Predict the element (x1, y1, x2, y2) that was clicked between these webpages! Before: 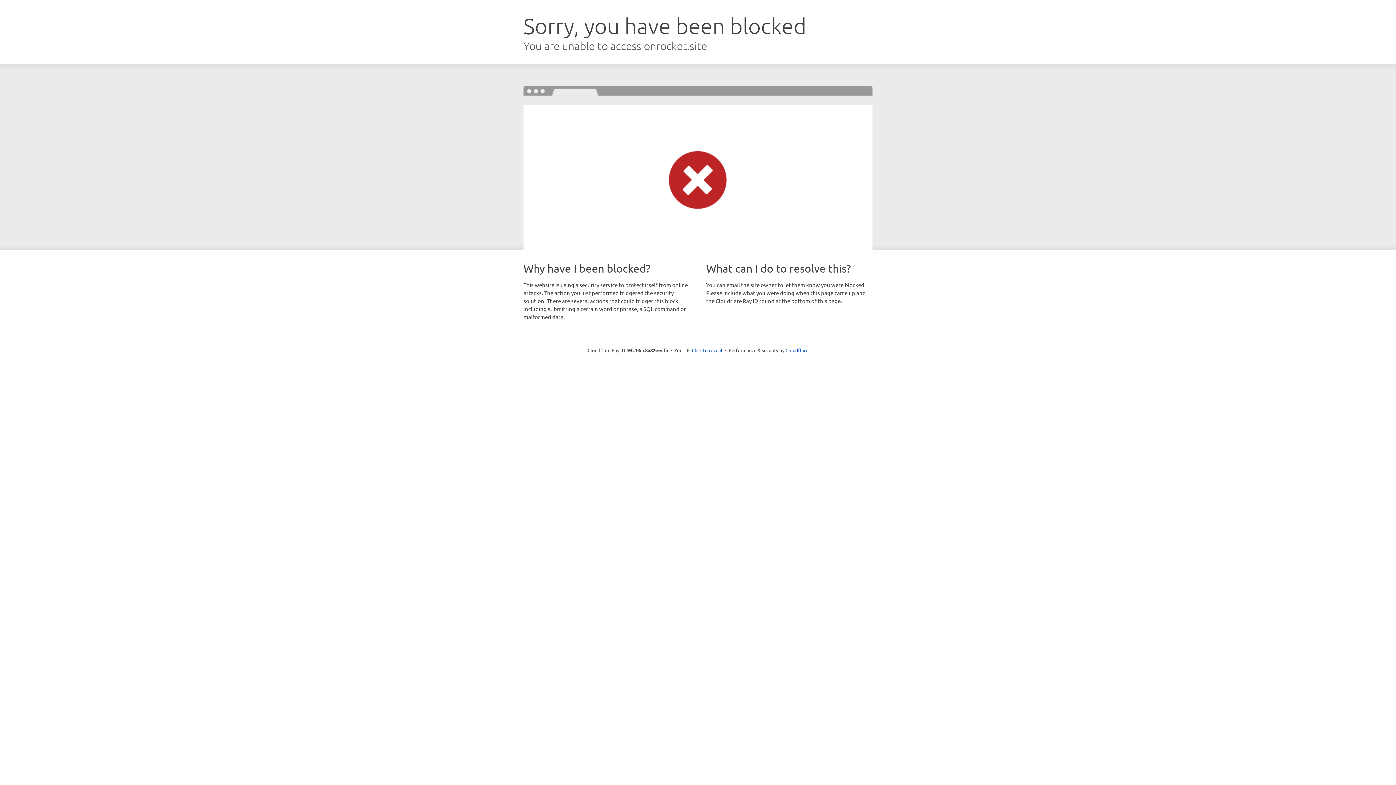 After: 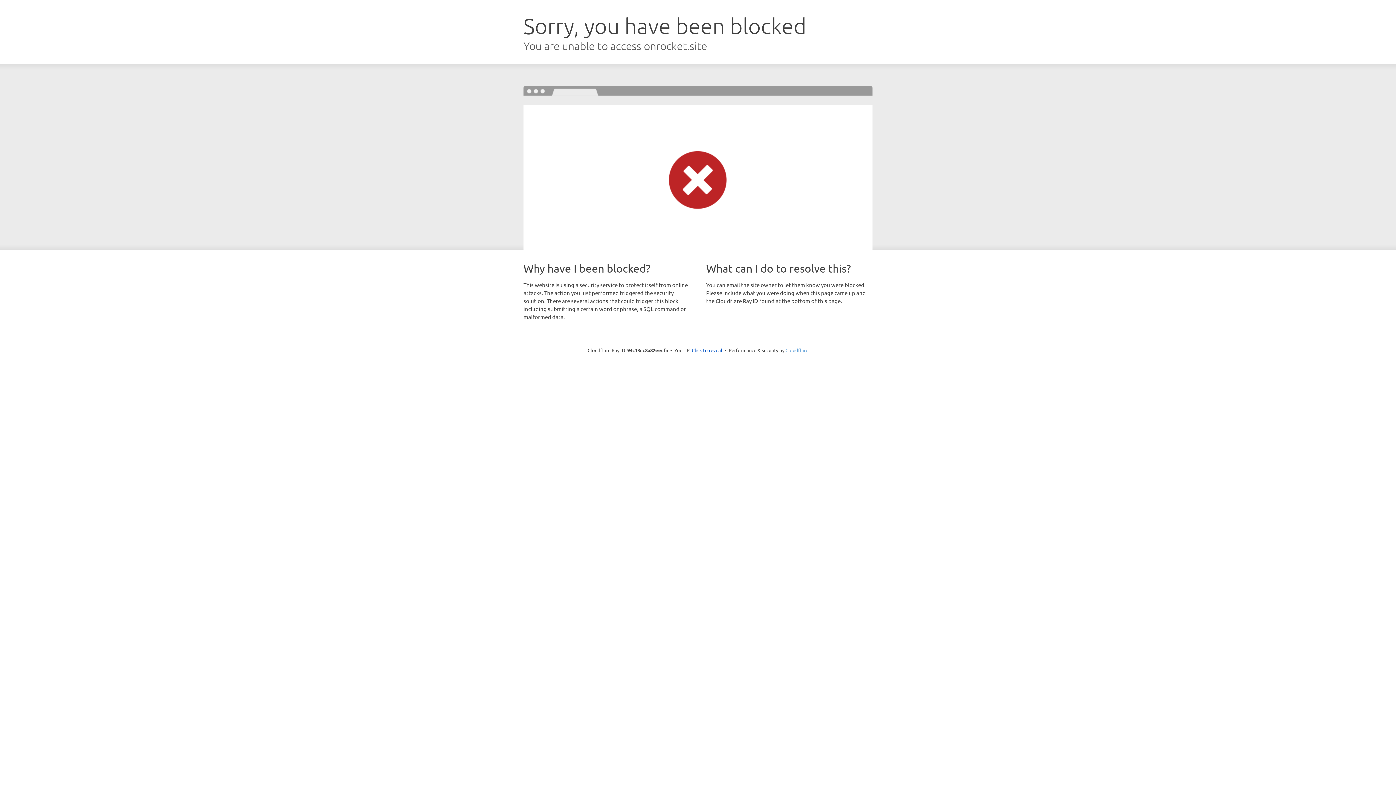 Action: bbox: (785, 347, 808, 353) label: Cloudflare